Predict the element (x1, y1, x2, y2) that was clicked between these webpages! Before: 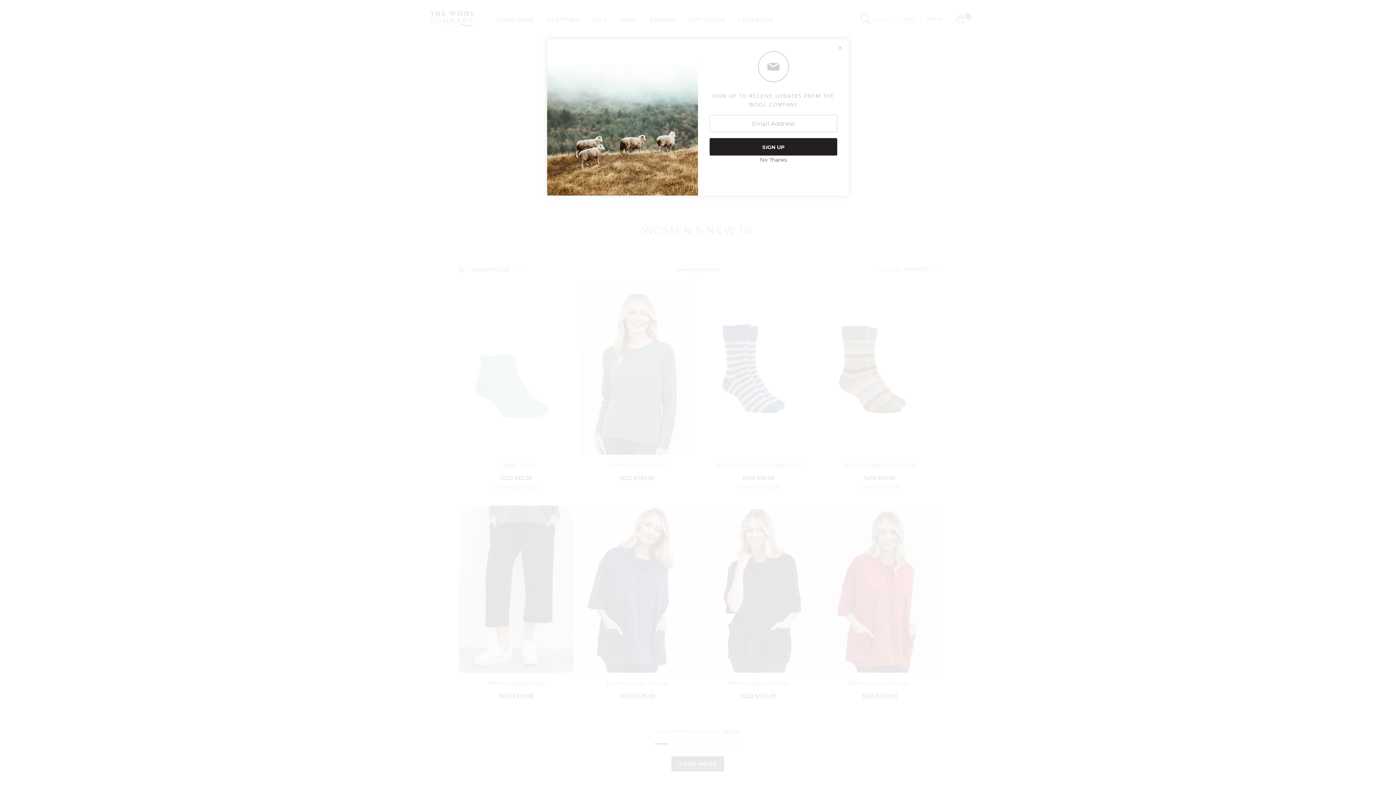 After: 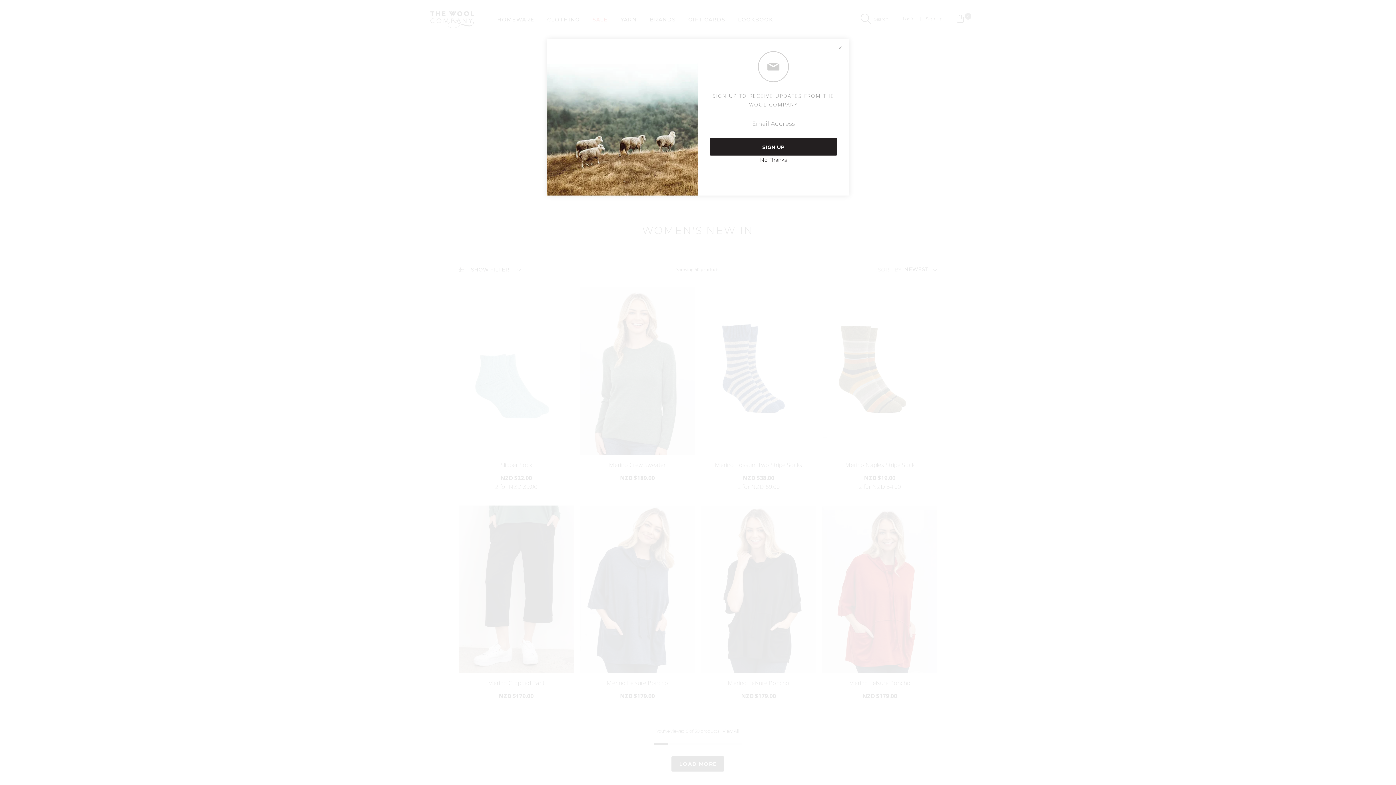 Action: label: No Thanks bbox: (760, 156, 787, 163)